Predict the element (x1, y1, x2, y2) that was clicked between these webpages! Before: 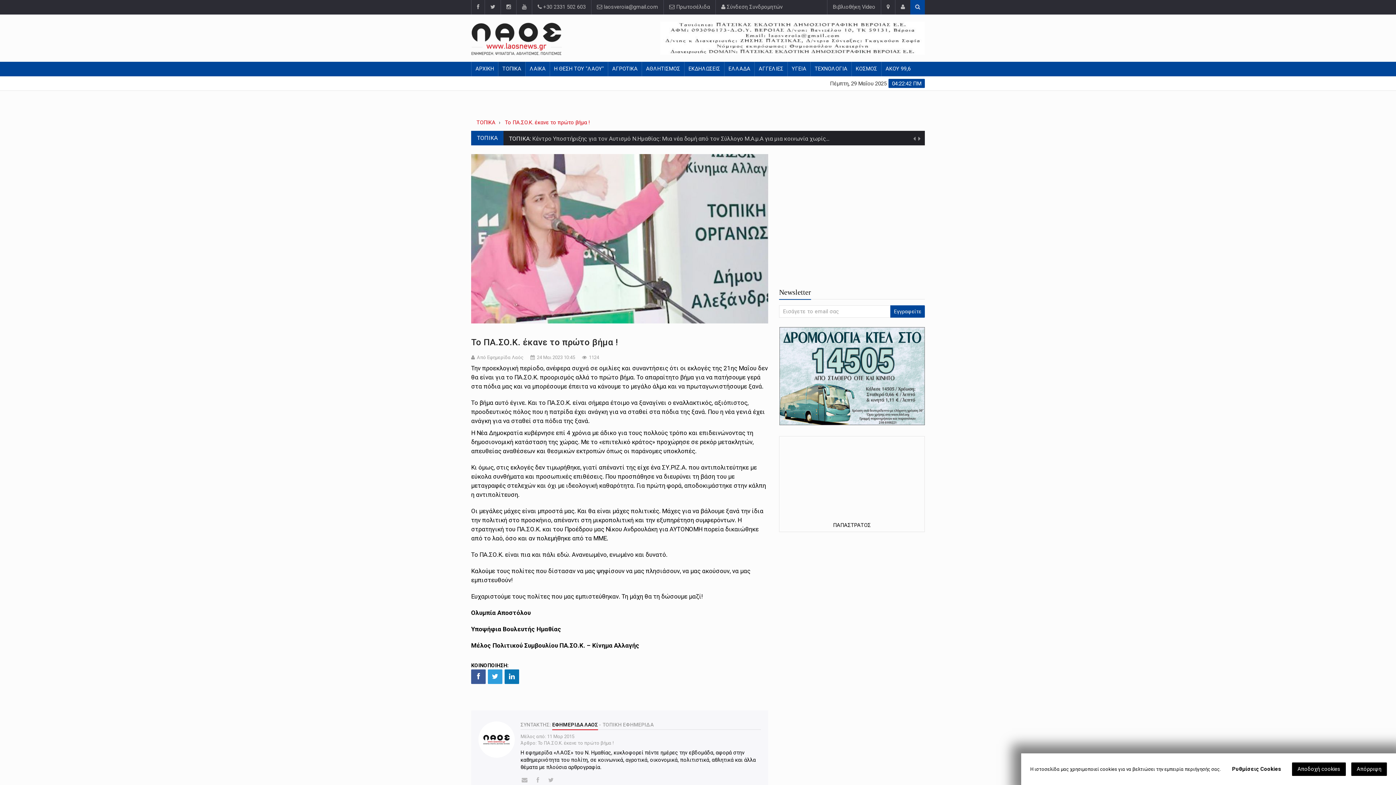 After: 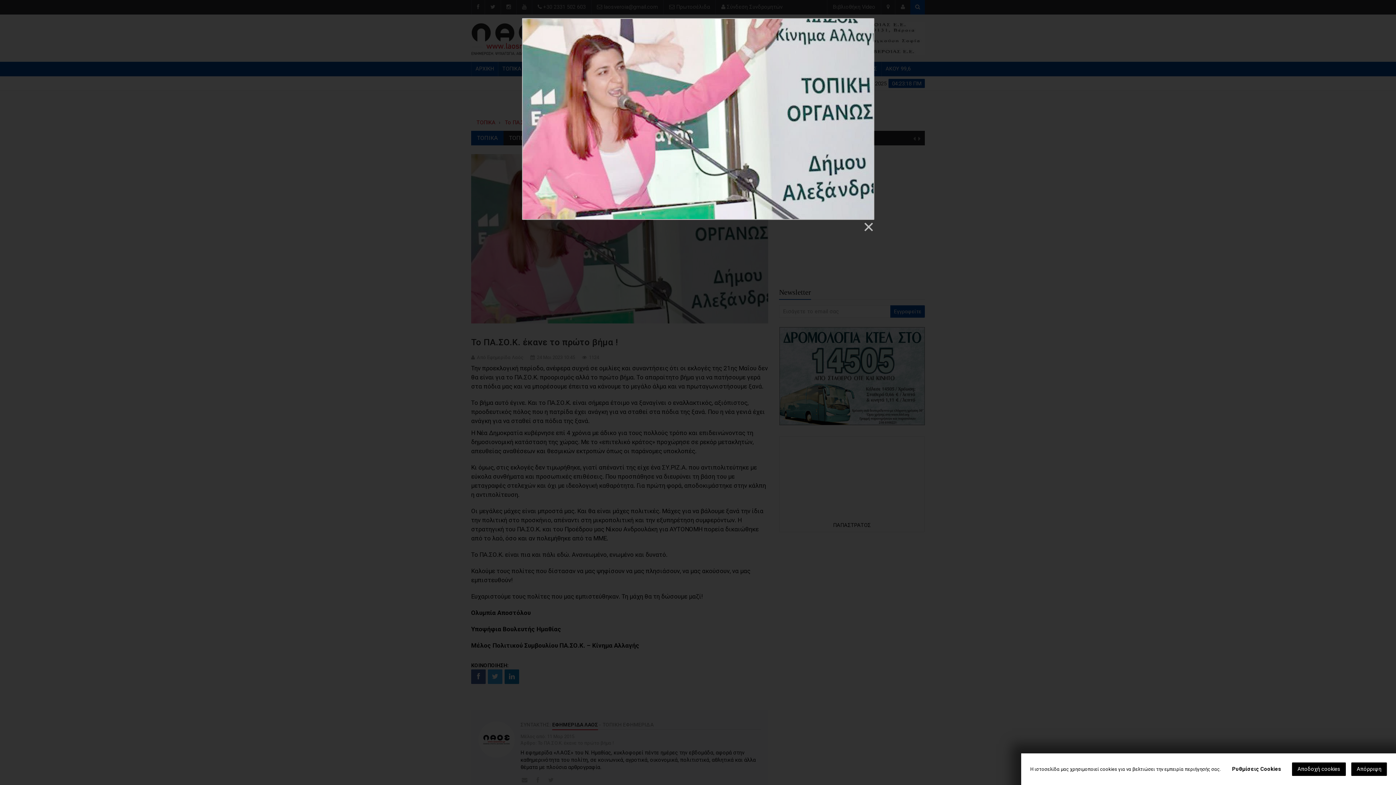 Action: bbox: (471, 154, 768, 323)